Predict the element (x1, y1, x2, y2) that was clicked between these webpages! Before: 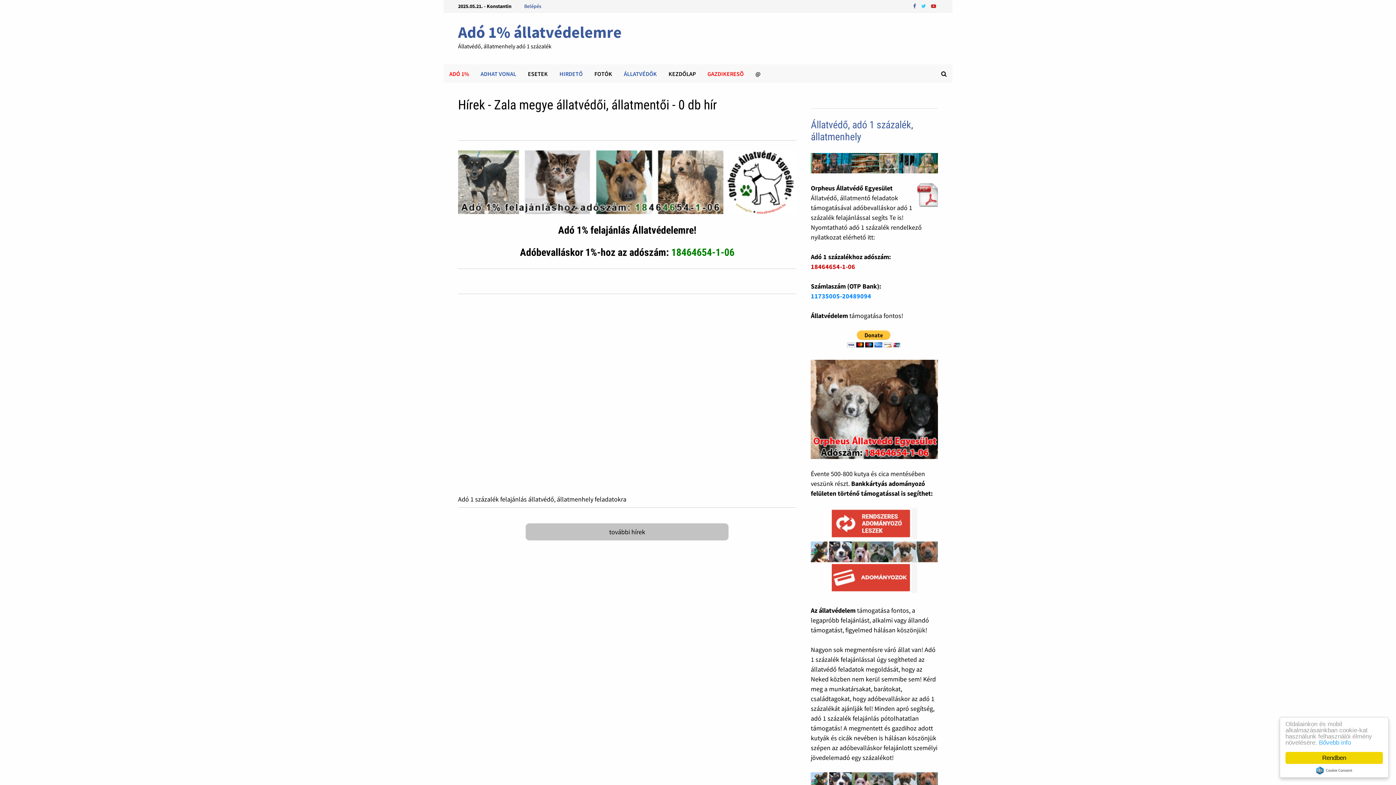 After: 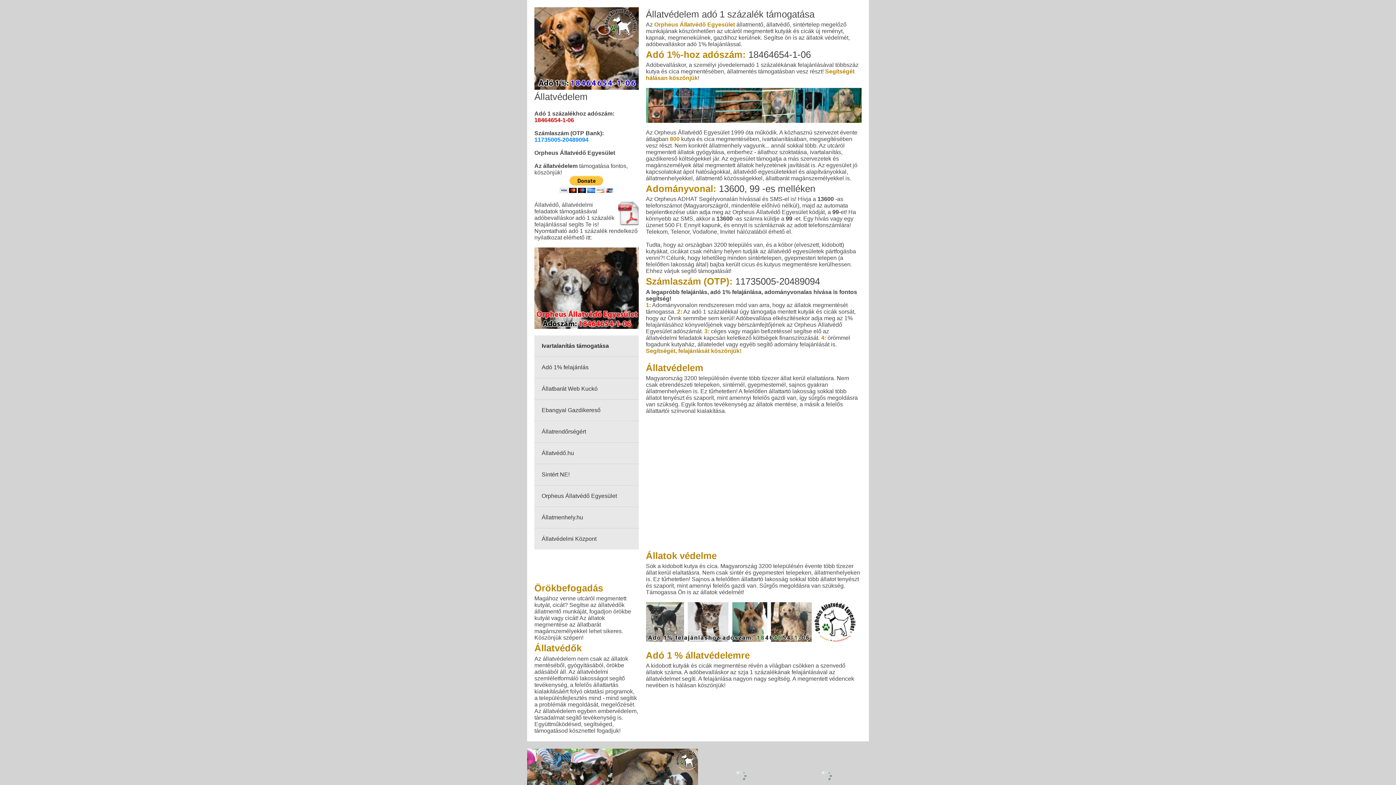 Action: bbox: (458, 177, 796, 185)